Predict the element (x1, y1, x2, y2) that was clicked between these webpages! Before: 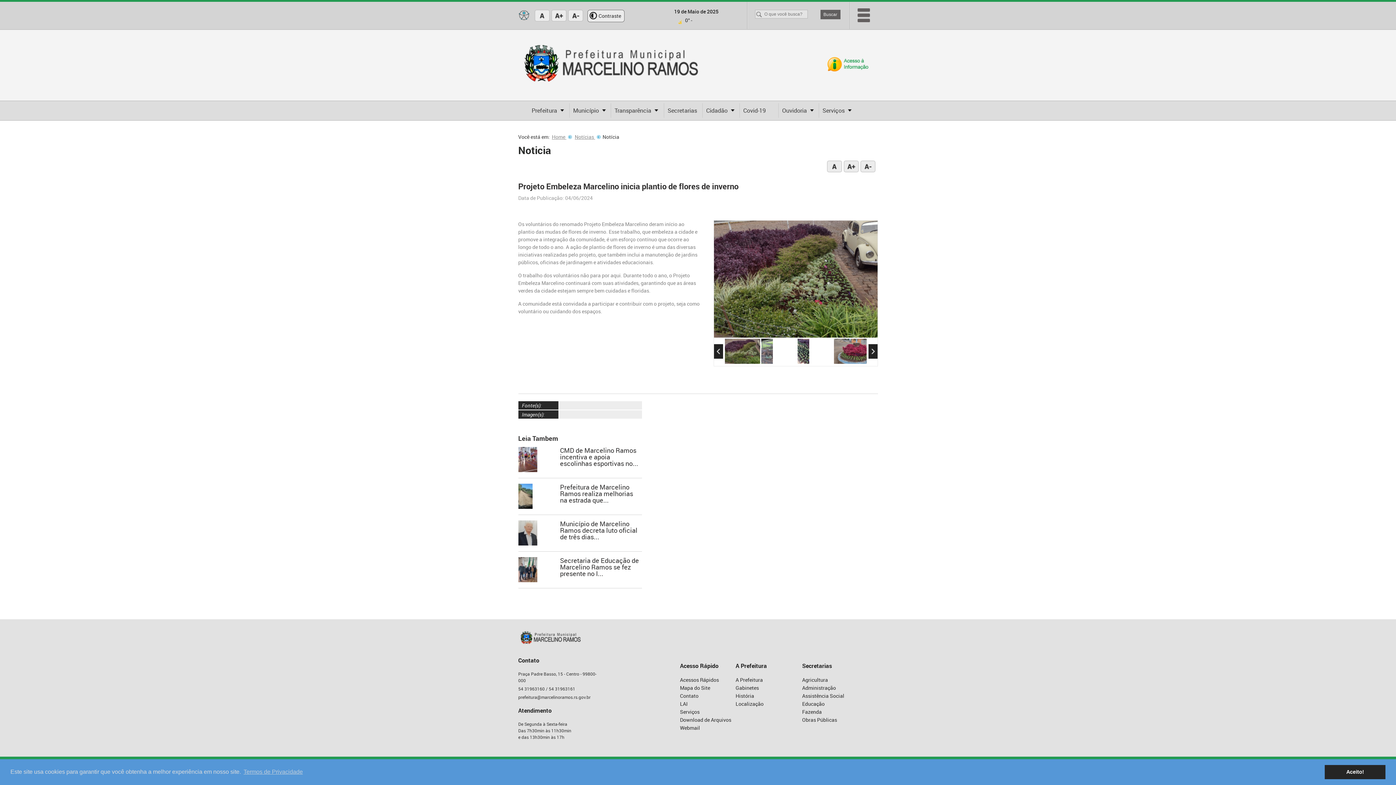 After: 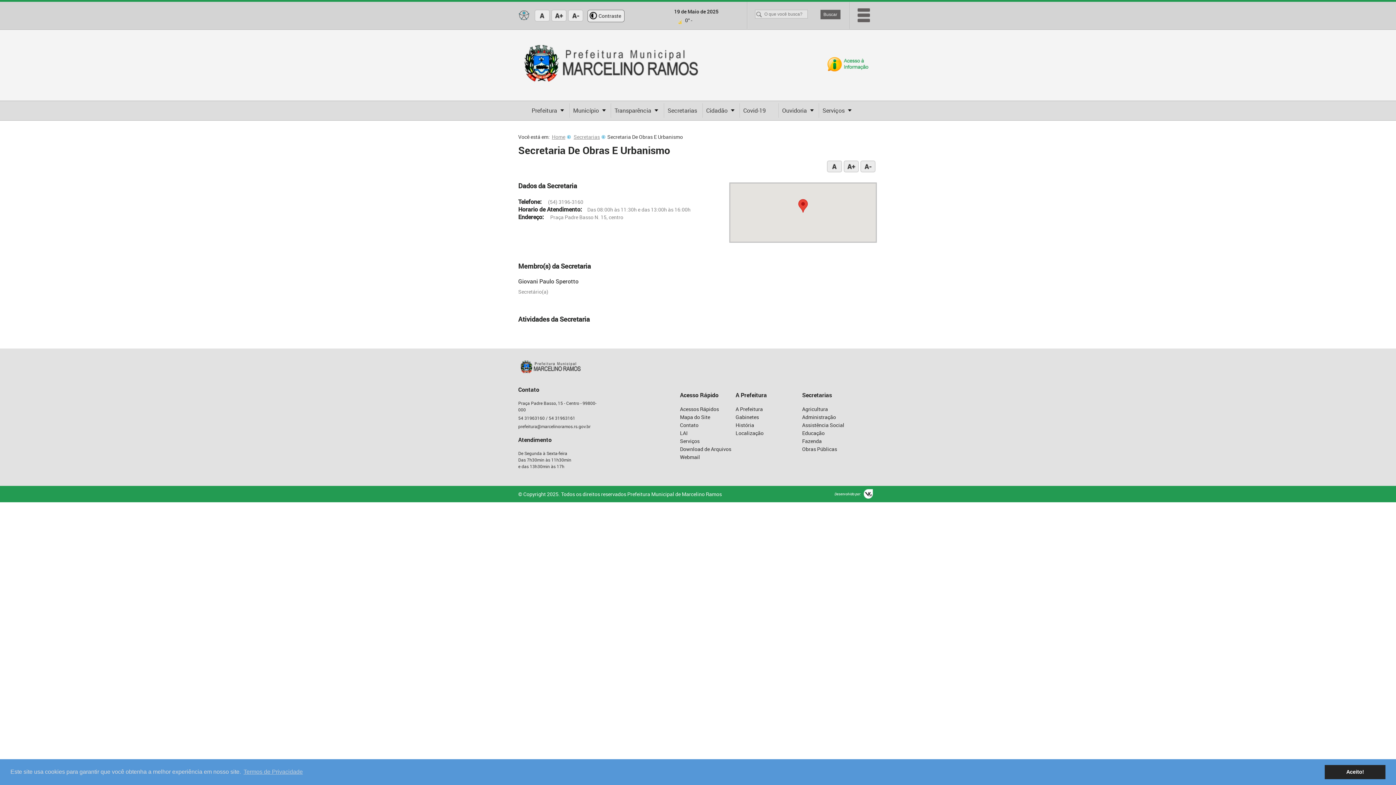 Action: label: Obras Públicas bbox: (802, 716, 837, 723)